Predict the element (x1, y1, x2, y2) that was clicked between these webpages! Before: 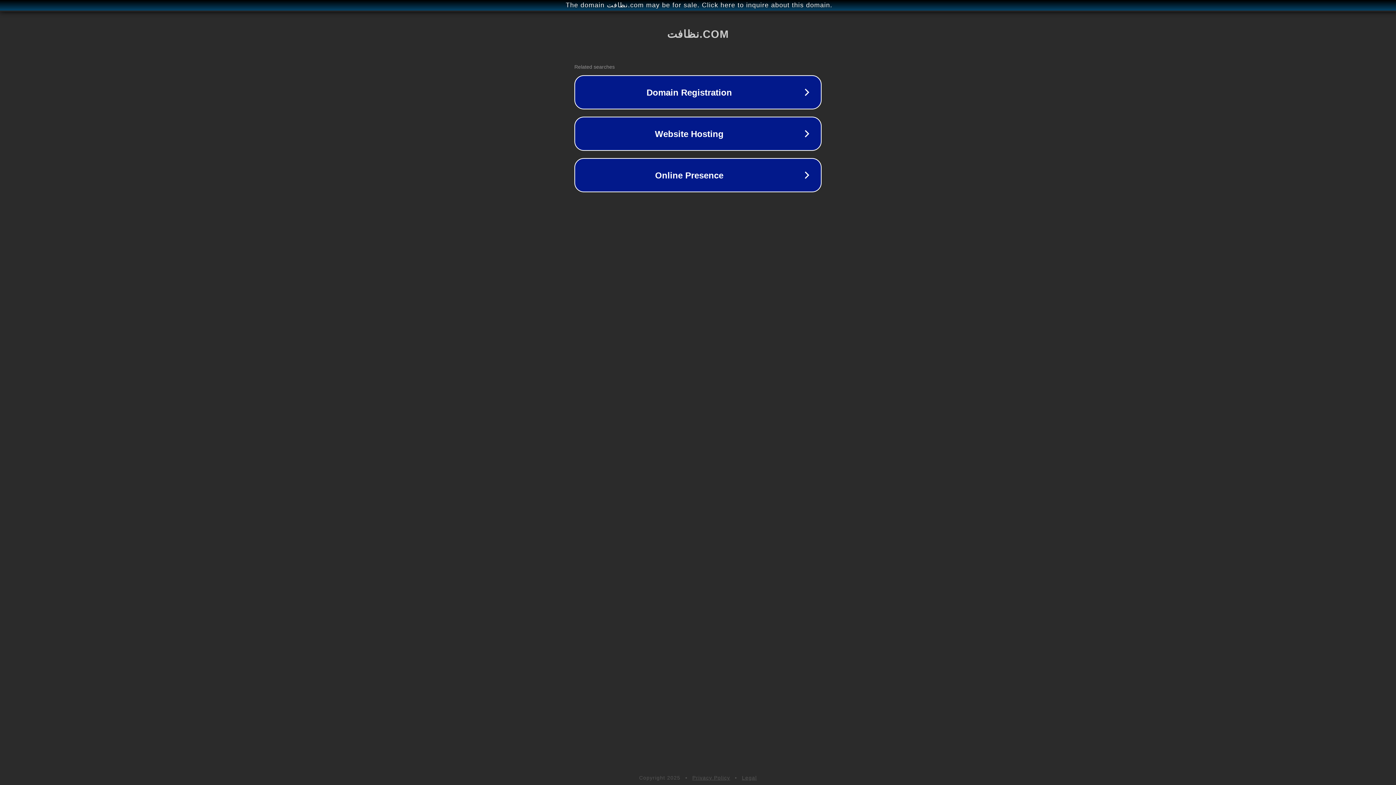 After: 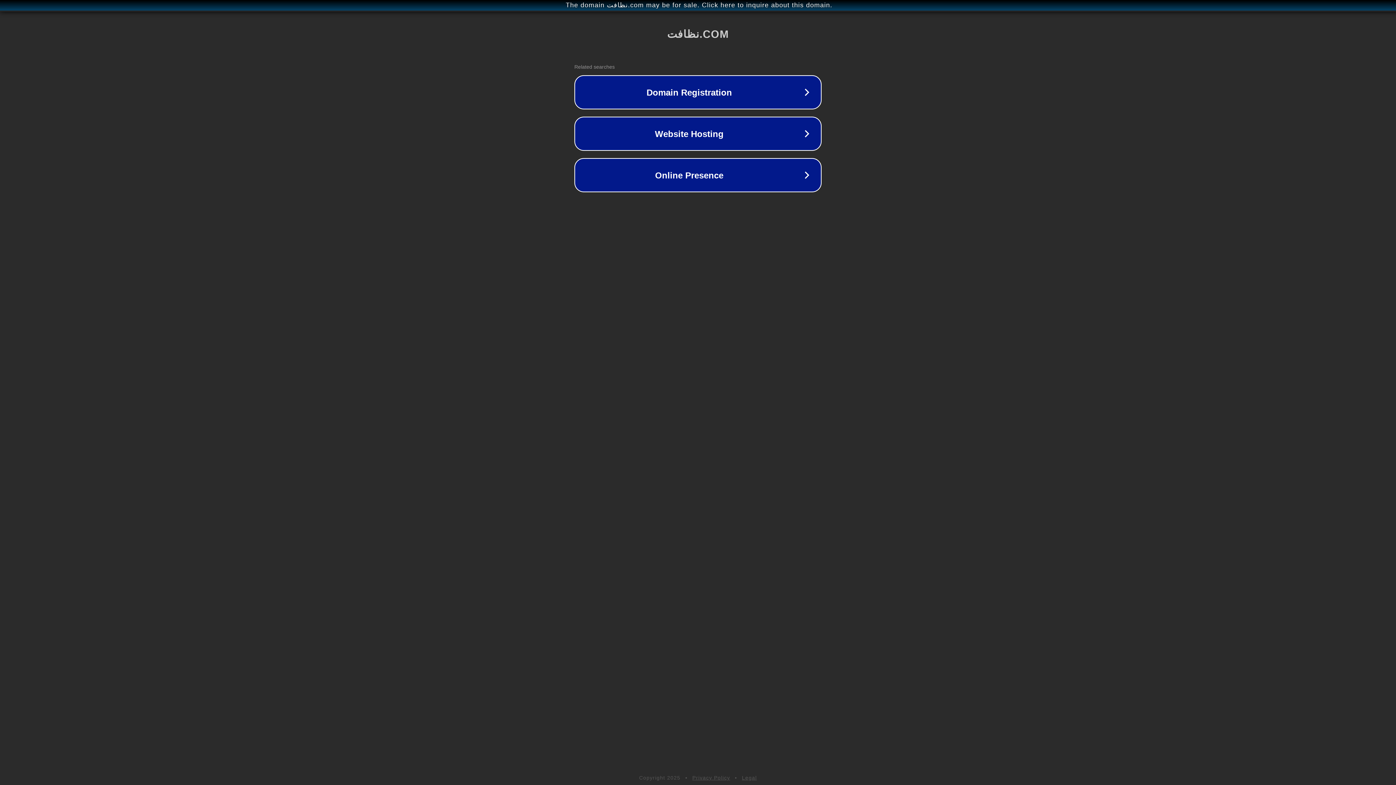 Action: bbox: (742, 775, 757, 781) label: Legal